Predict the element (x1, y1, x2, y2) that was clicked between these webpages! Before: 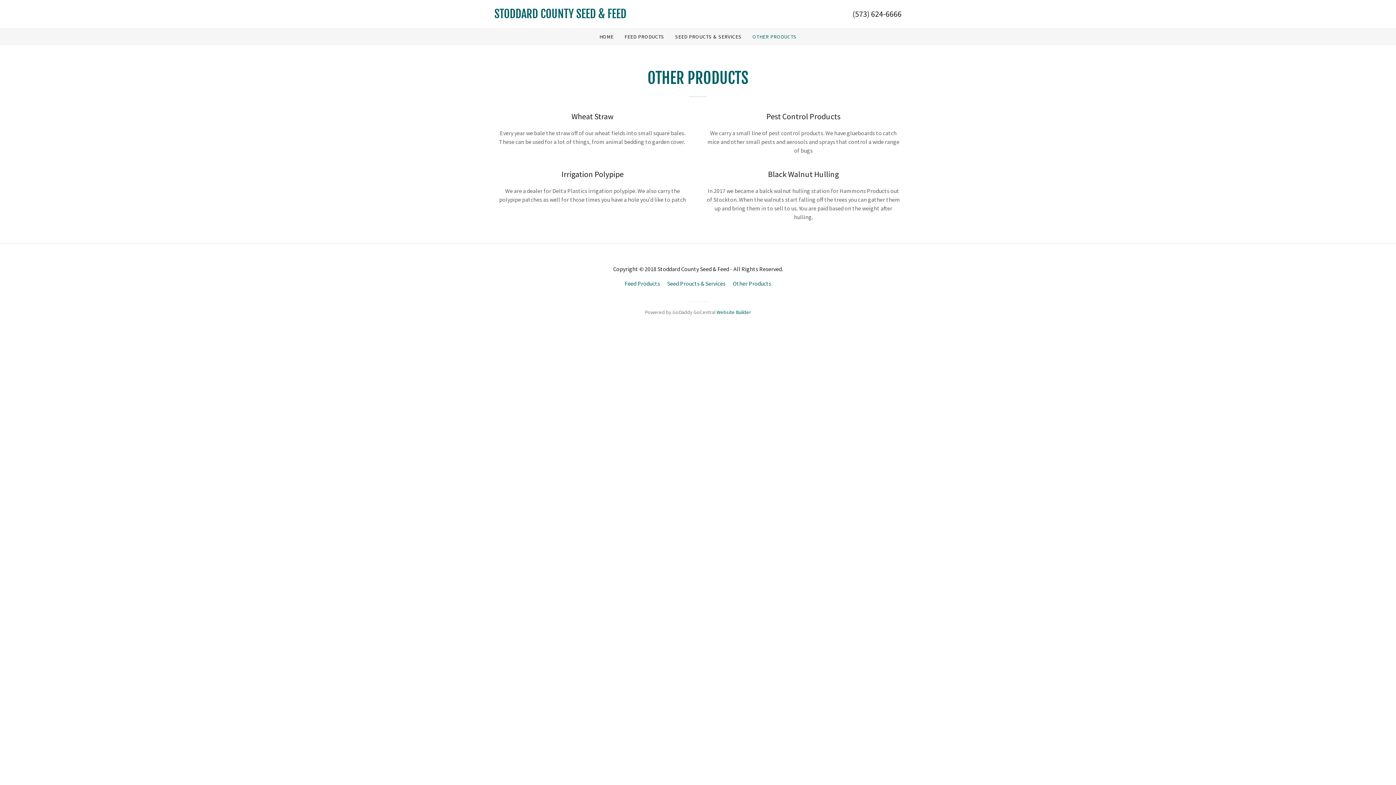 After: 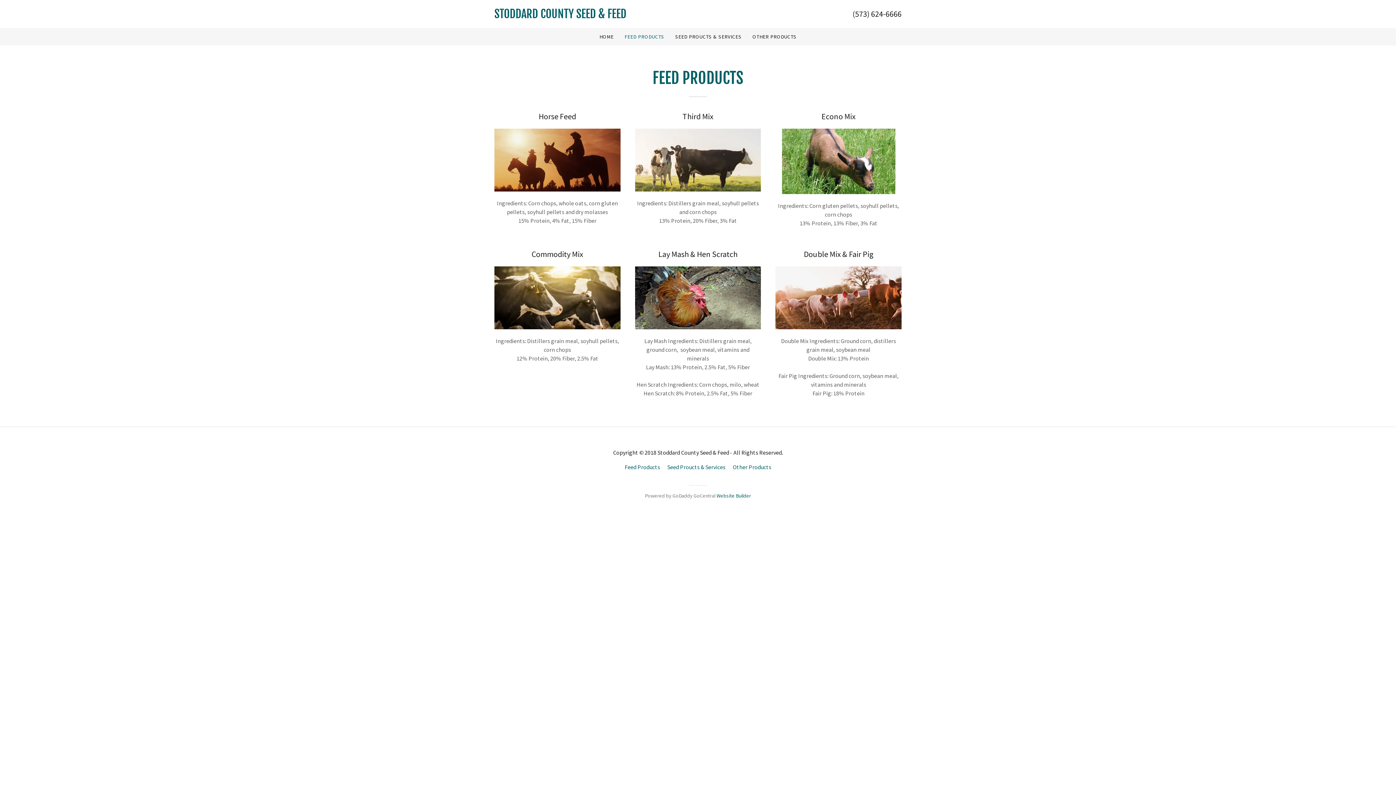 Action: label: Feed Products bbox: (621, 276, 663, 290)